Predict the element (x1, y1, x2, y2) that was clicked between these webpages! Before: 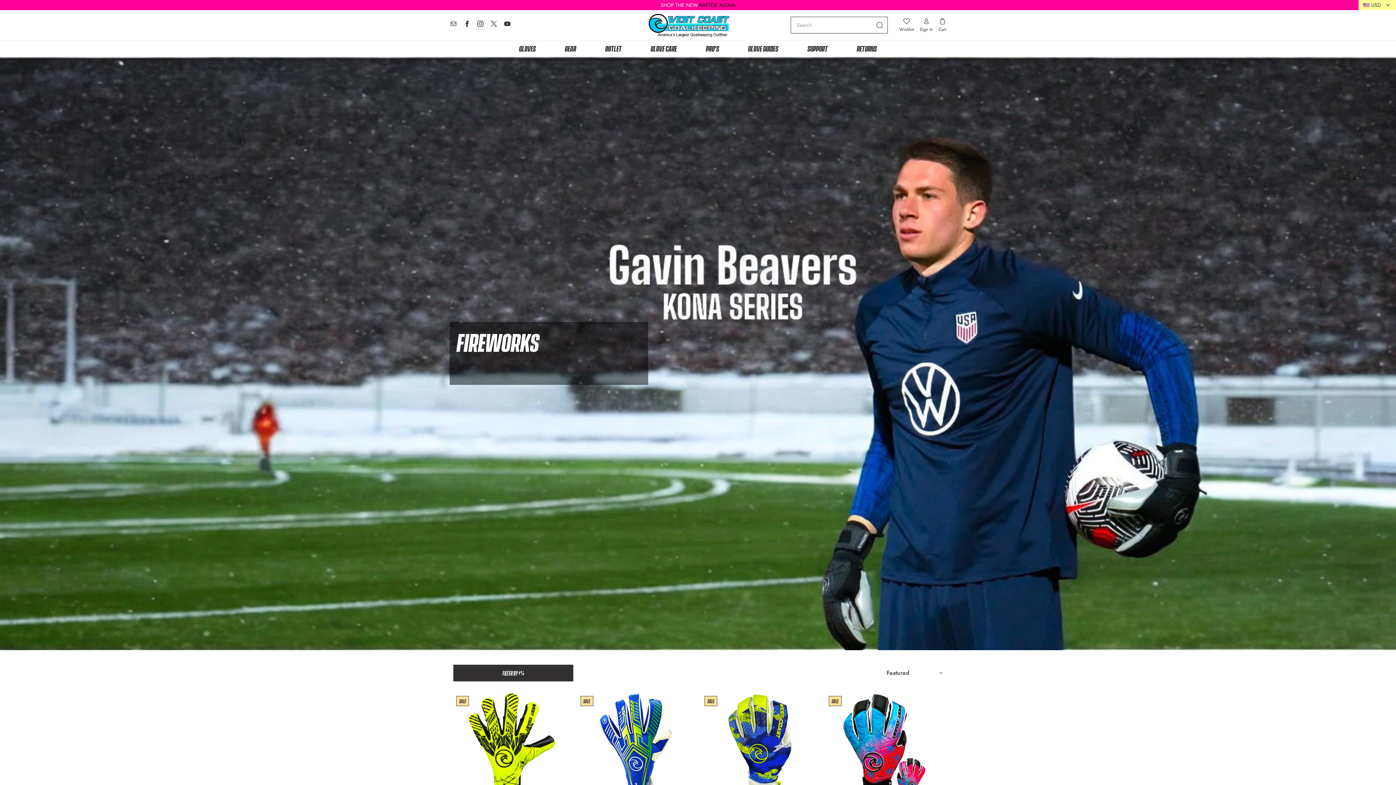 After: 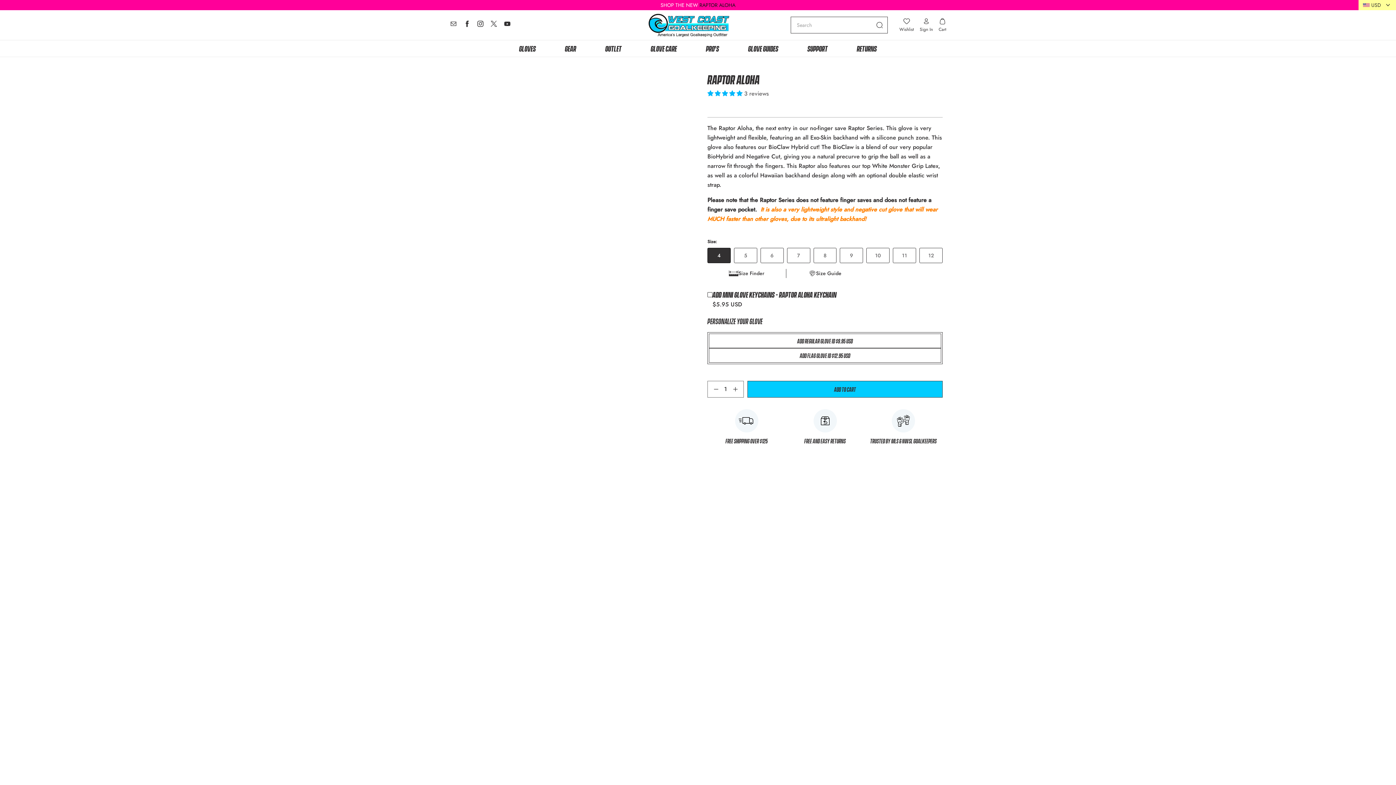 Action: bbox: (699, 1, 735, 8) label: RAPTOR ALOHA